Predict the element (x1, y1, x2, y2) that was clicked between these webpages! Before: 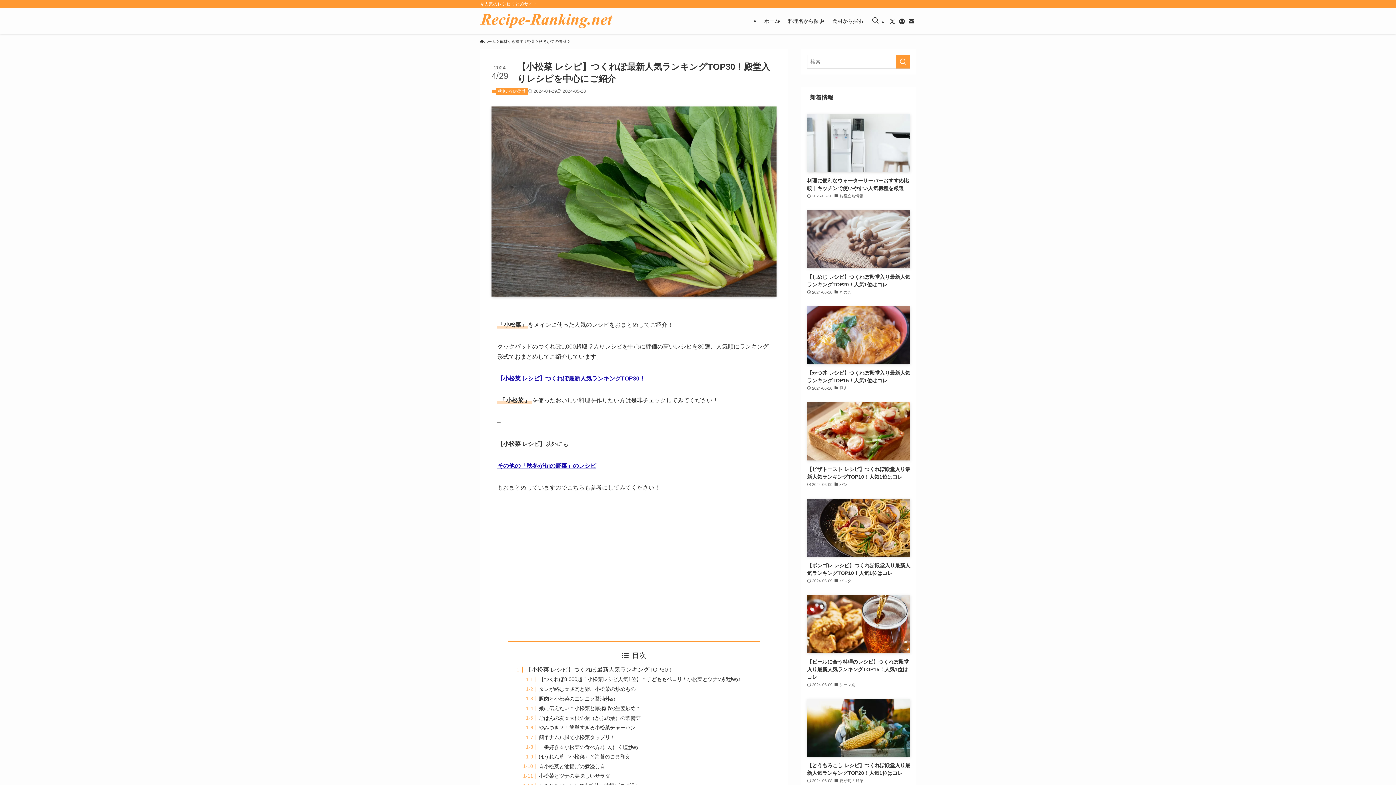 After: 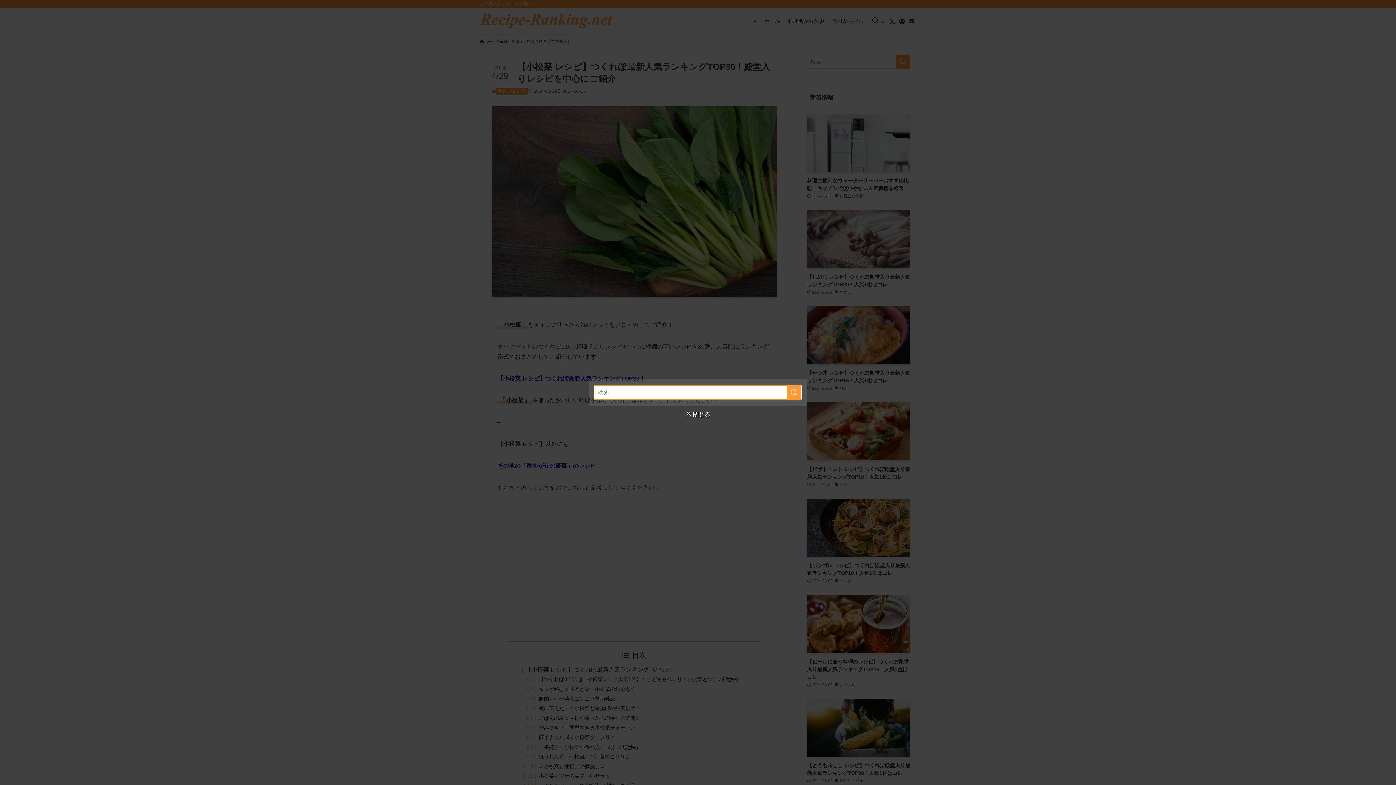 Action: label: 検索ボタン bbox: (867, 8, 883, 34)